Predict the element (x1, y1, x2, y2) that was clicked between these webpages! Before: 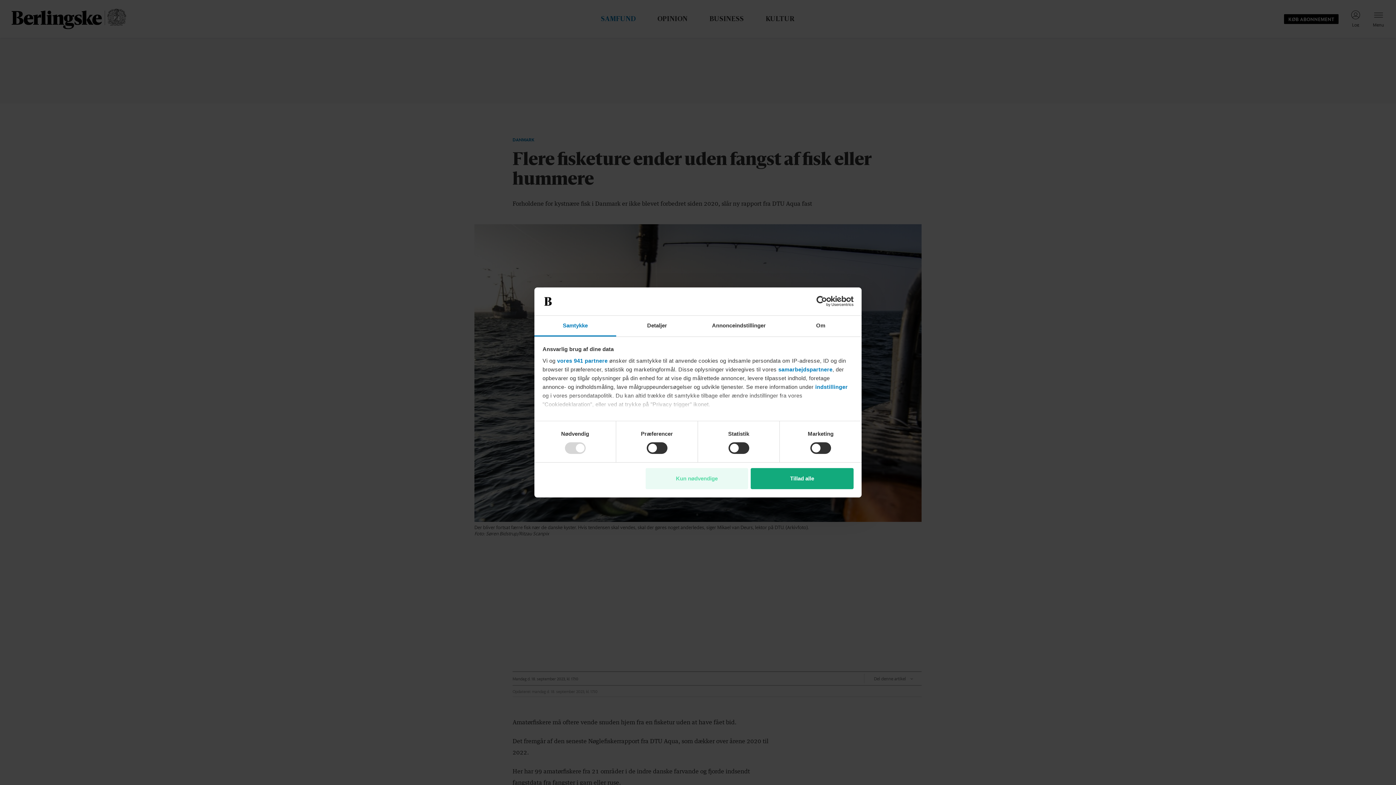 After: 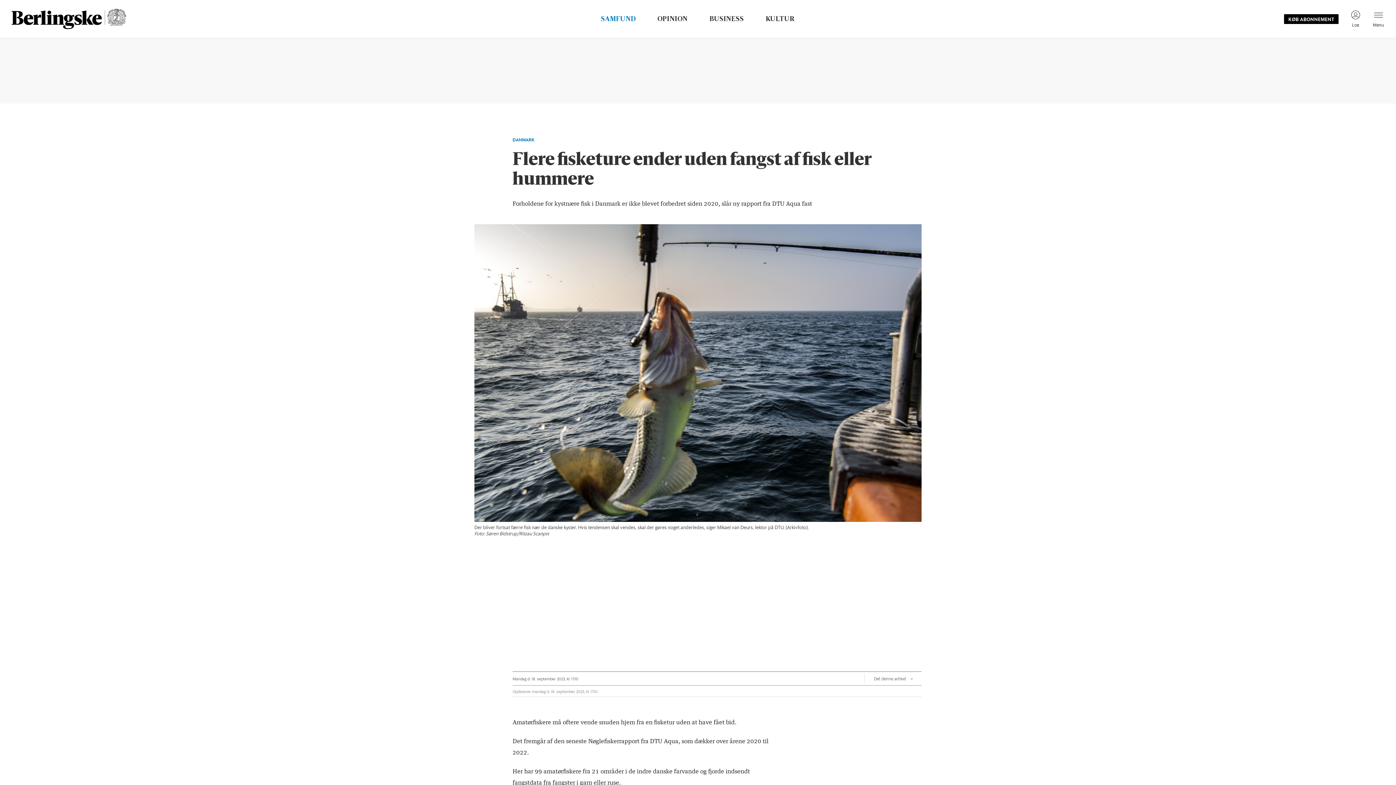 Action: label: Tillad alle bbox: (751, 468, 853, 489)